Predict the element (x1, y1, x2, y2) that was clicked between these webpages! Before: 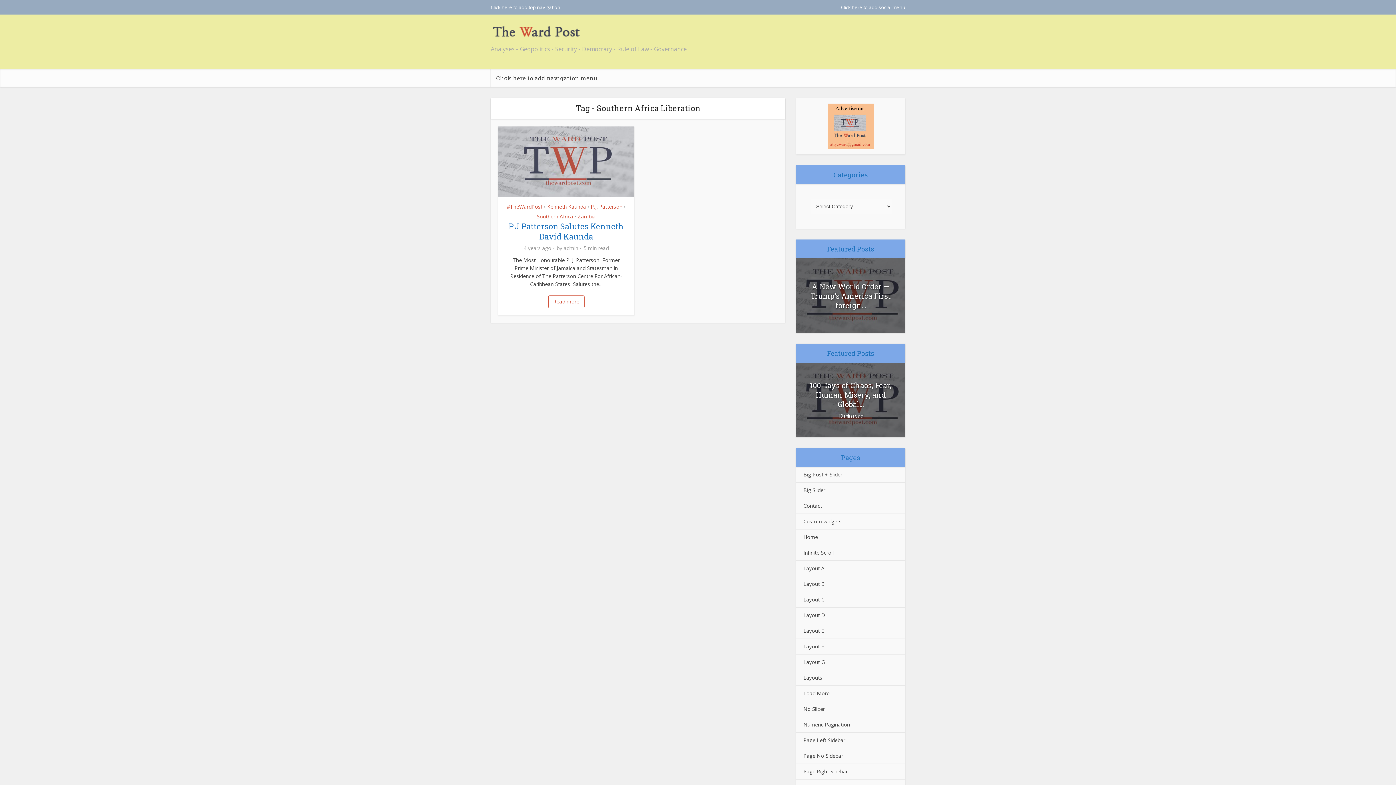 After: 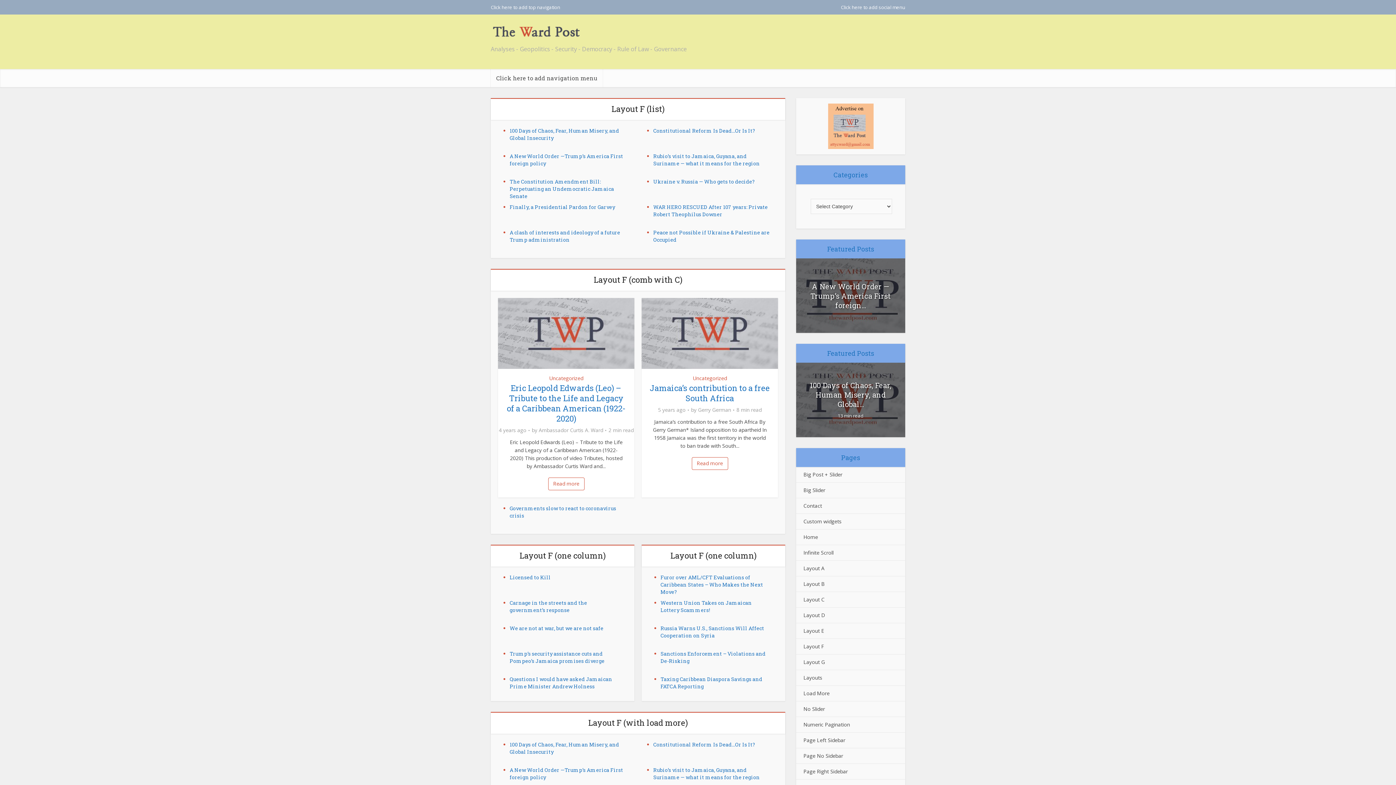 Action: label: Layout F bbox: (796, 639, 831, 654)